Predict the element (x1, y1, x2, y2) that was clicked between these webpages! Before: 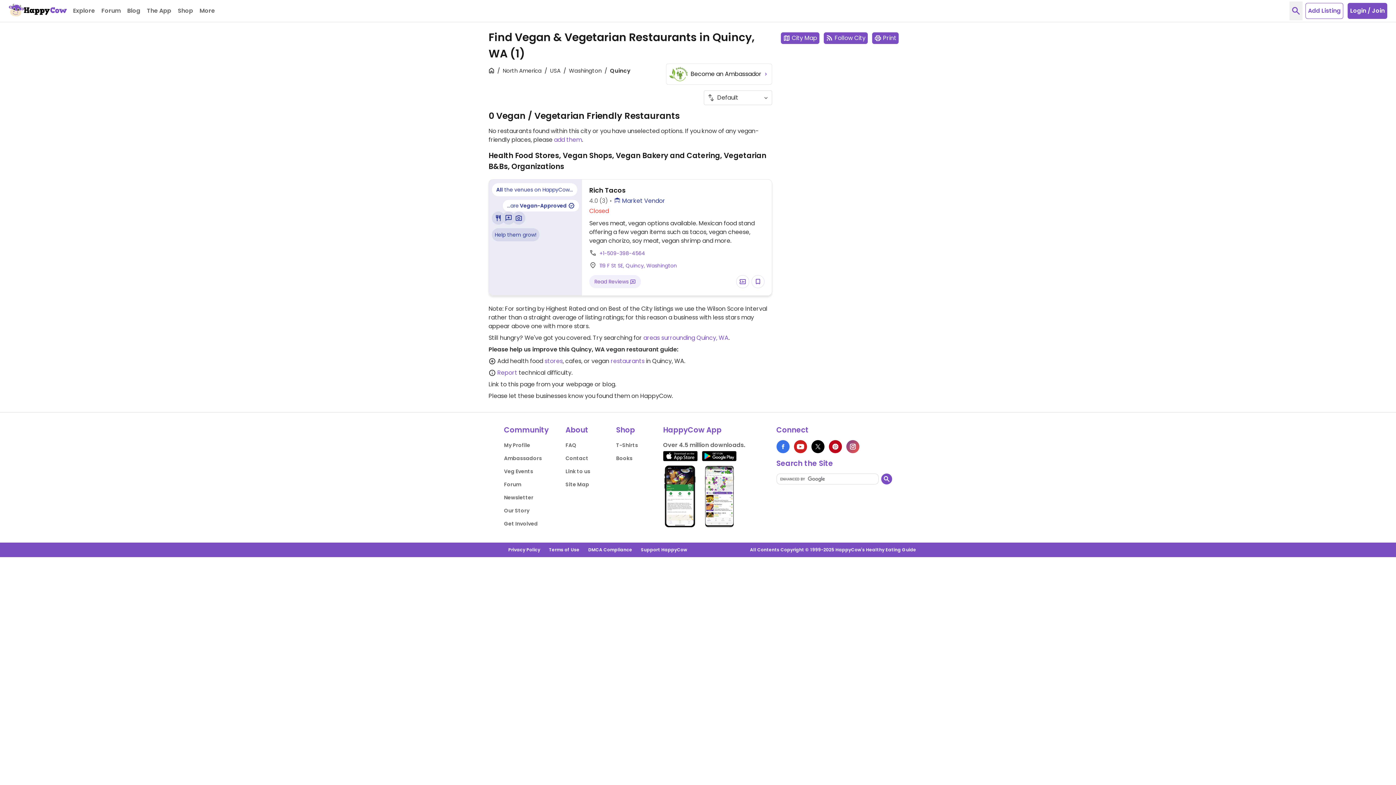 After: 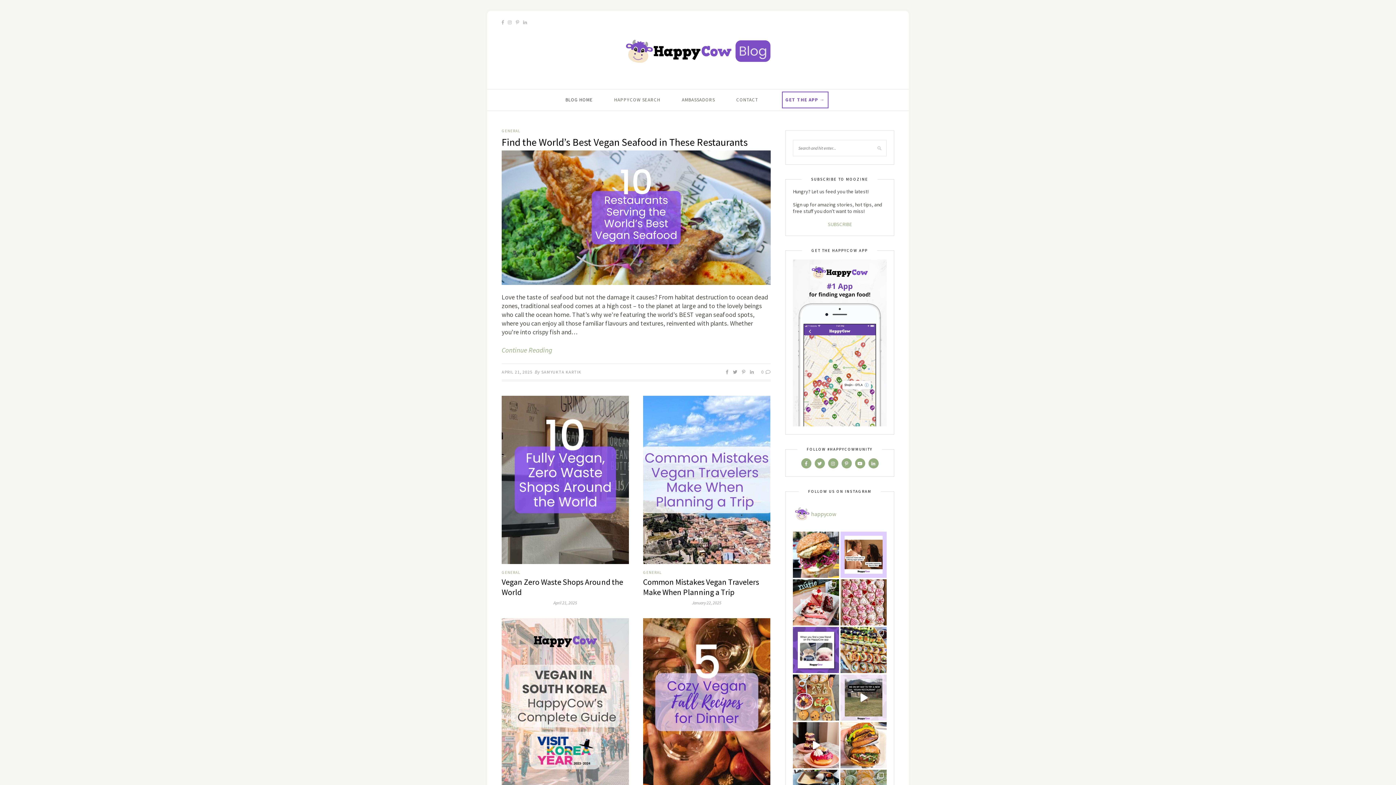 Action: label: Blog bbox: (124, 0, 143, 22)